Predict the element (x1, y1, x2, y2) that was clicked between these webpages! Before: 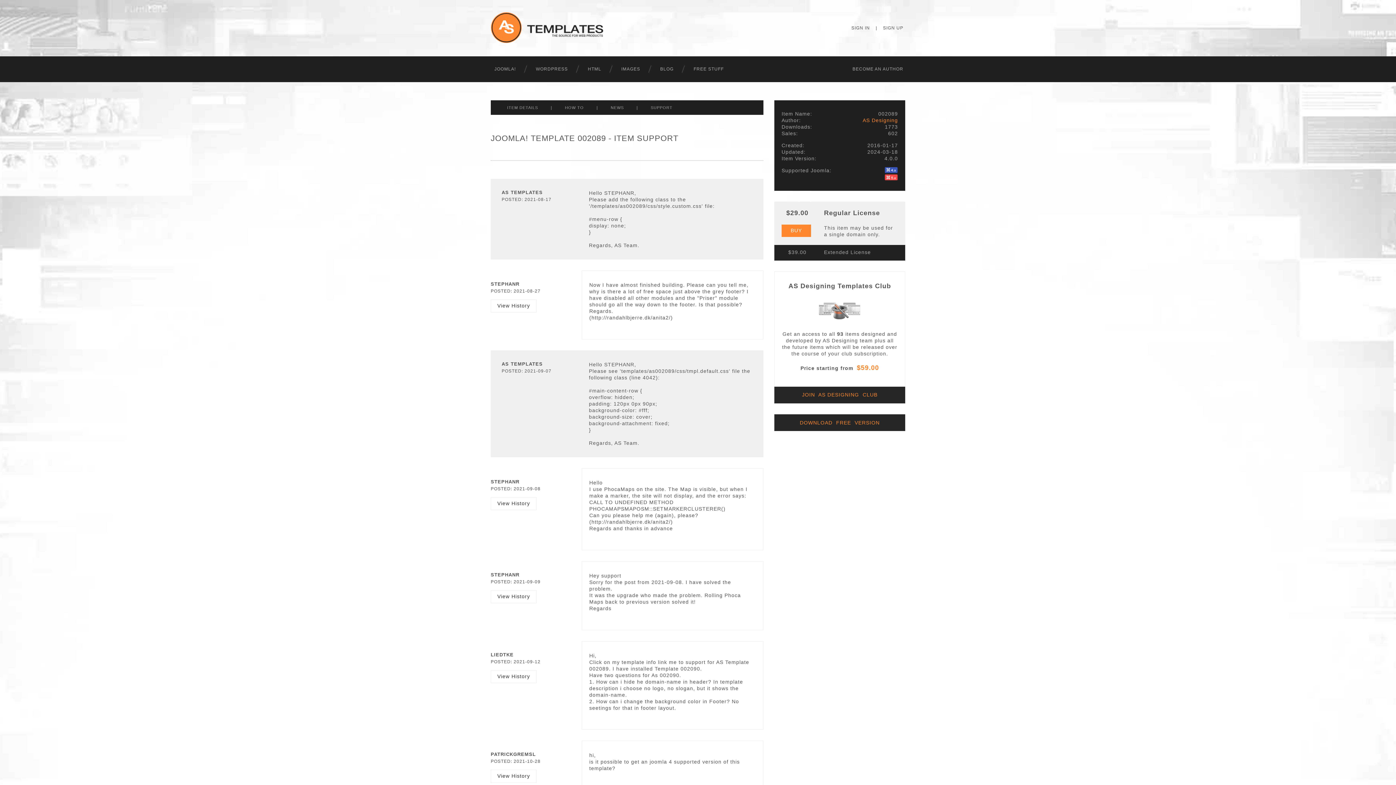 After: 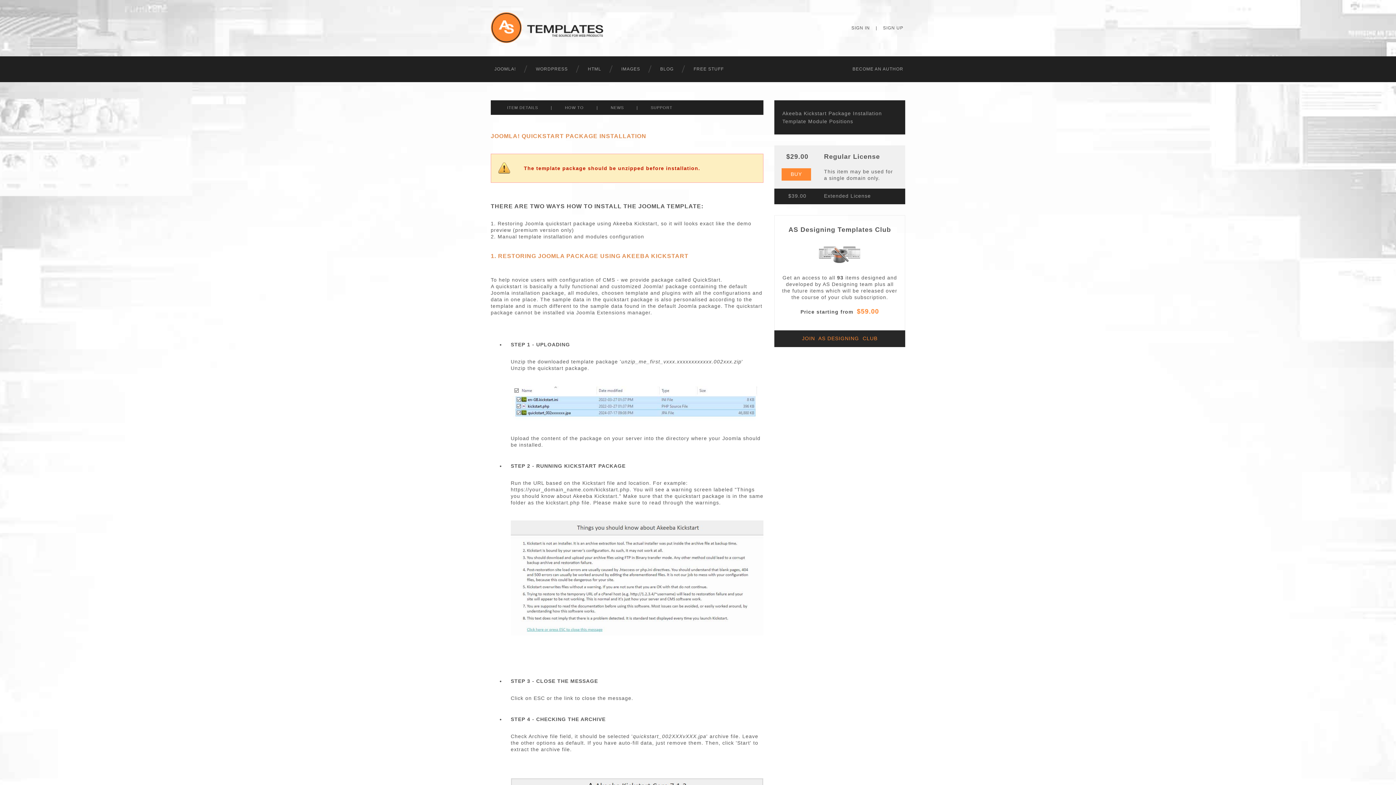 Action: bbox: (559, 104, 589, 111) label: HOW TO